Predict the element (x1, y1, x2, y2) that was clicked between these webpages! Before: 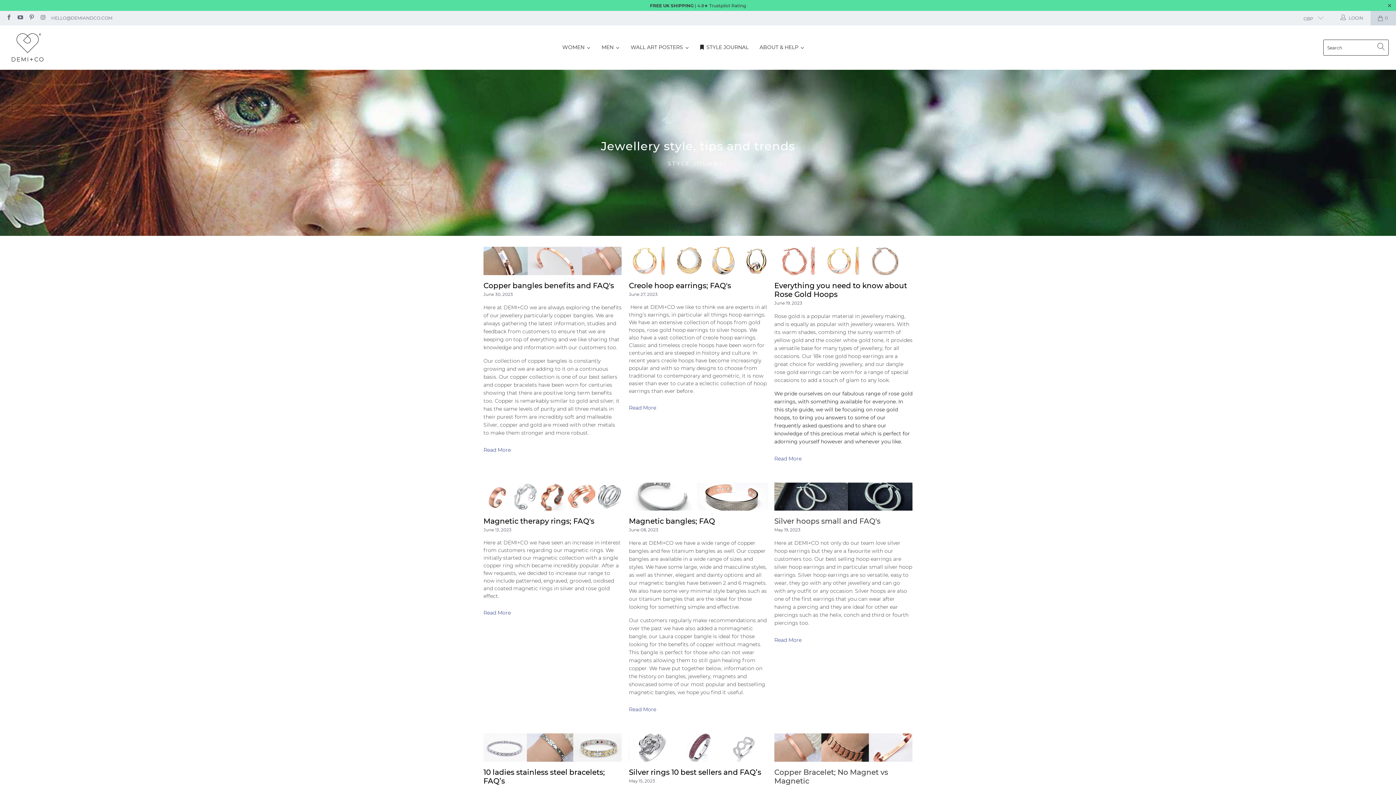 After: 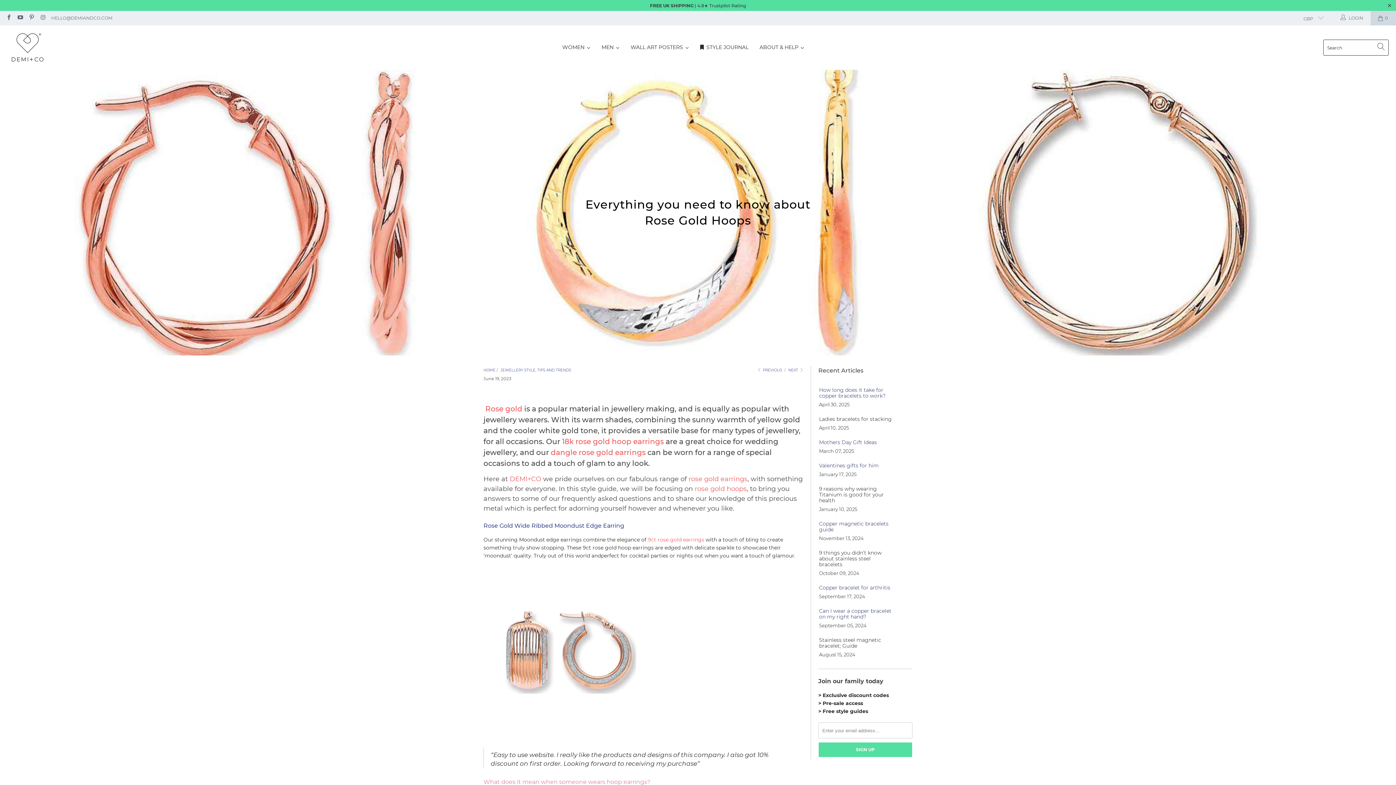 Action: bbox: (774, 246, 912, 275)